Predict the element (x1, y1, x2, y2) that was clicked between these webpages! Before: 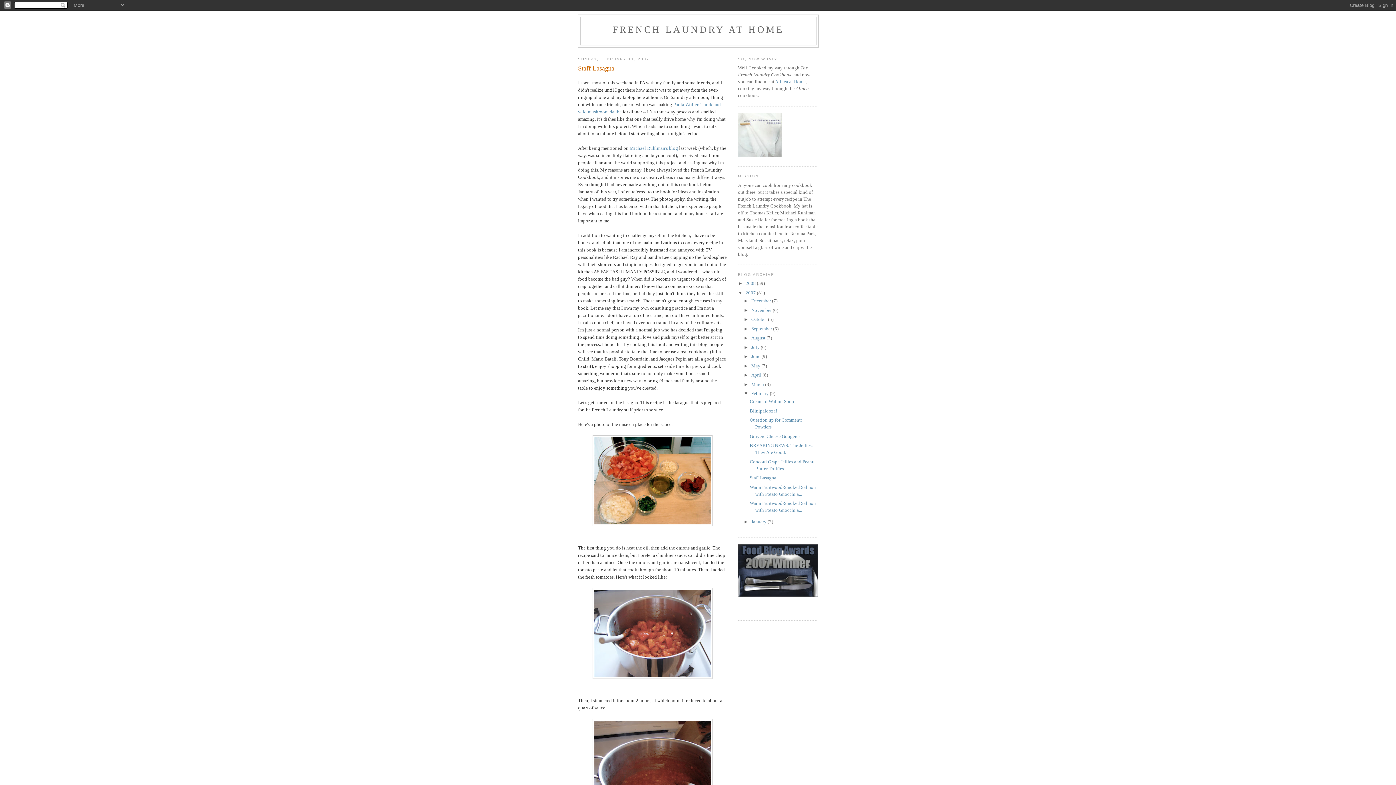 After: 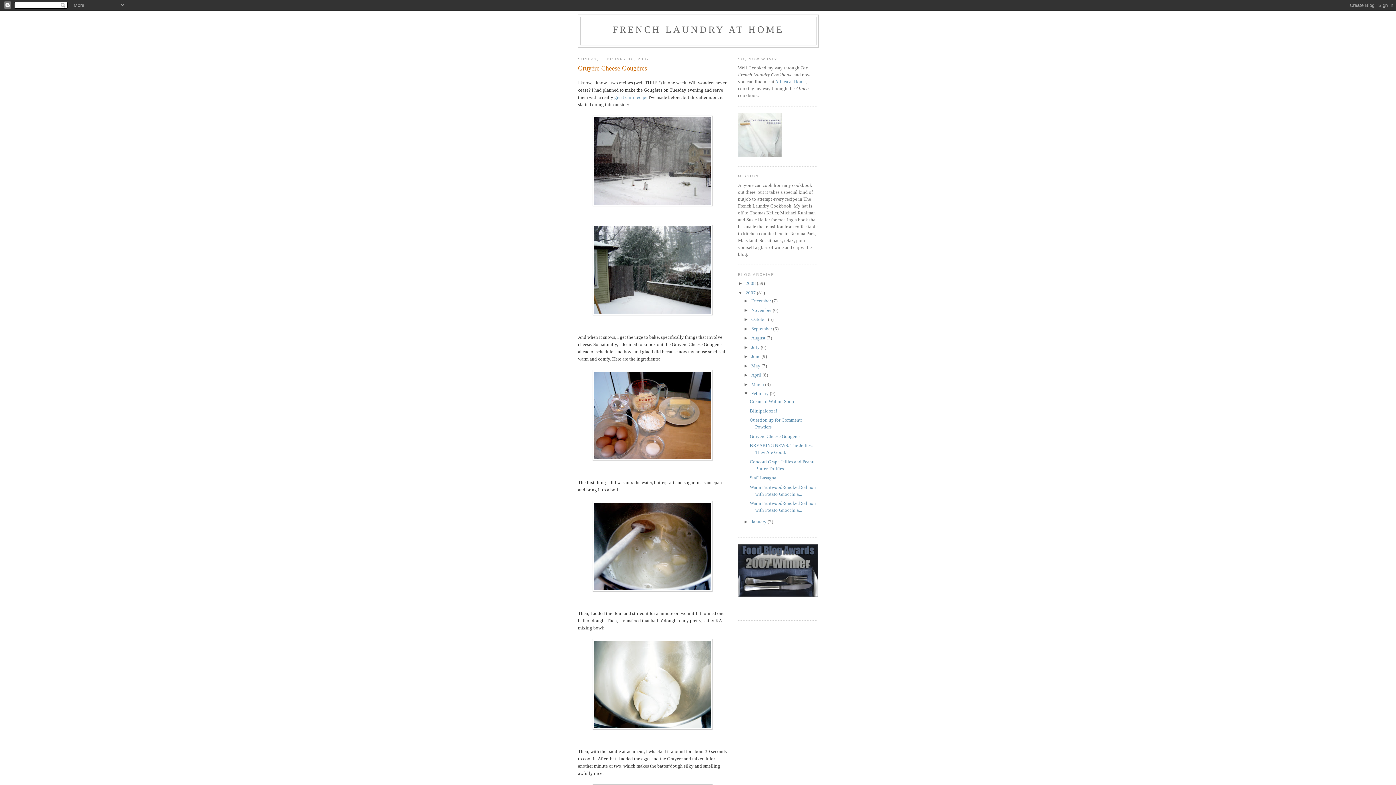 Action: bbox: (749, 433, 800, 439) label: Gruyère Cheese Gougères